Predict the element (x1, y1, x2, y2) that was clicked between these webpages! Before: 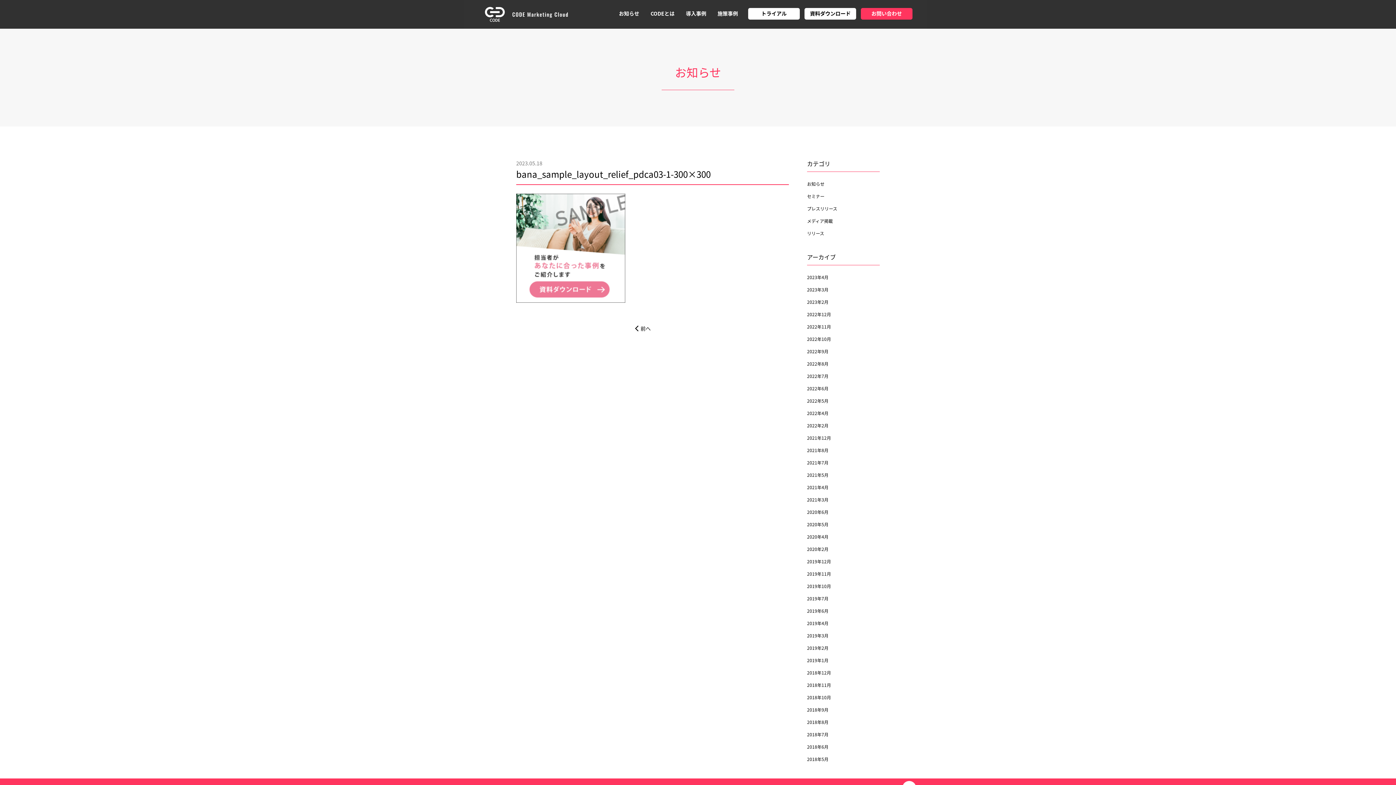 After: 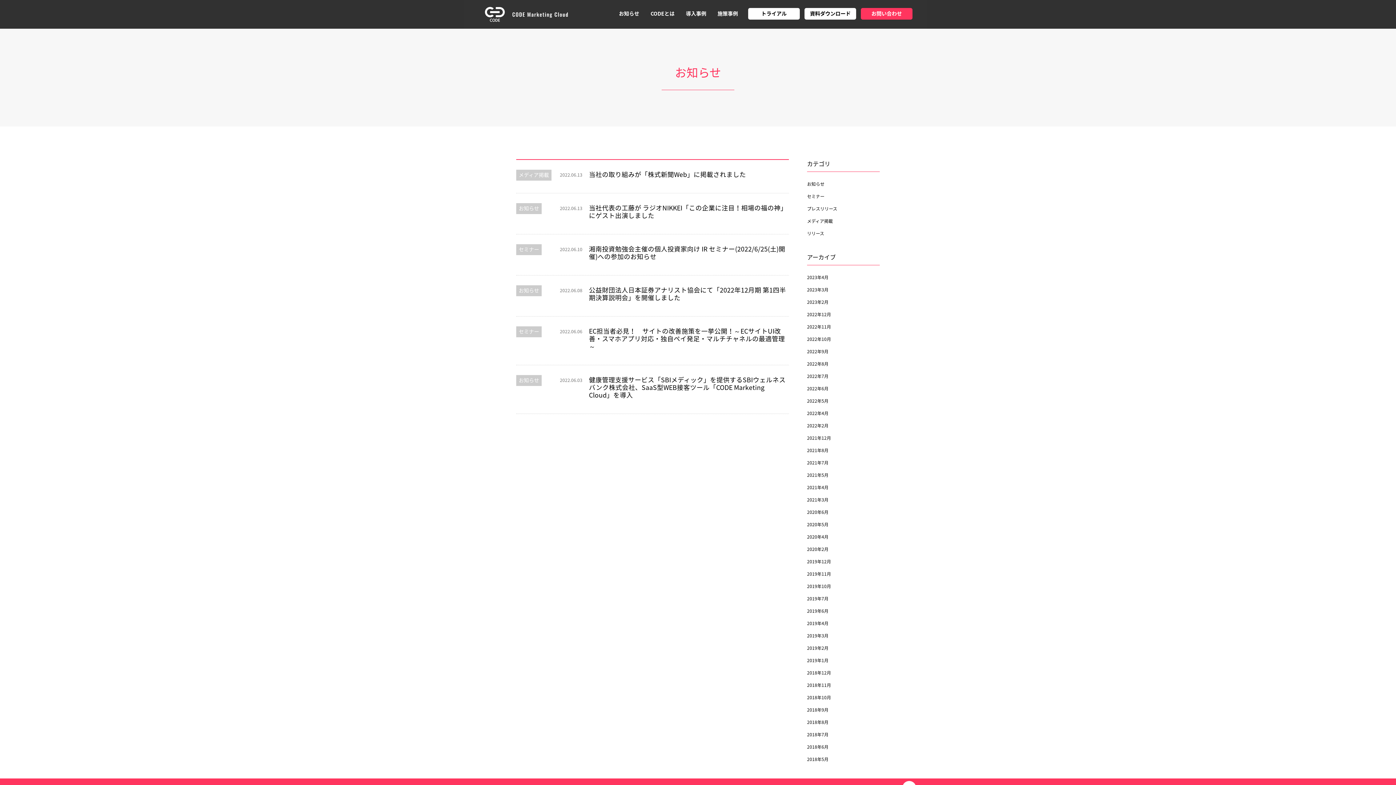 Action: bbox: (807, 382, 880, 394) label: 2022年6月